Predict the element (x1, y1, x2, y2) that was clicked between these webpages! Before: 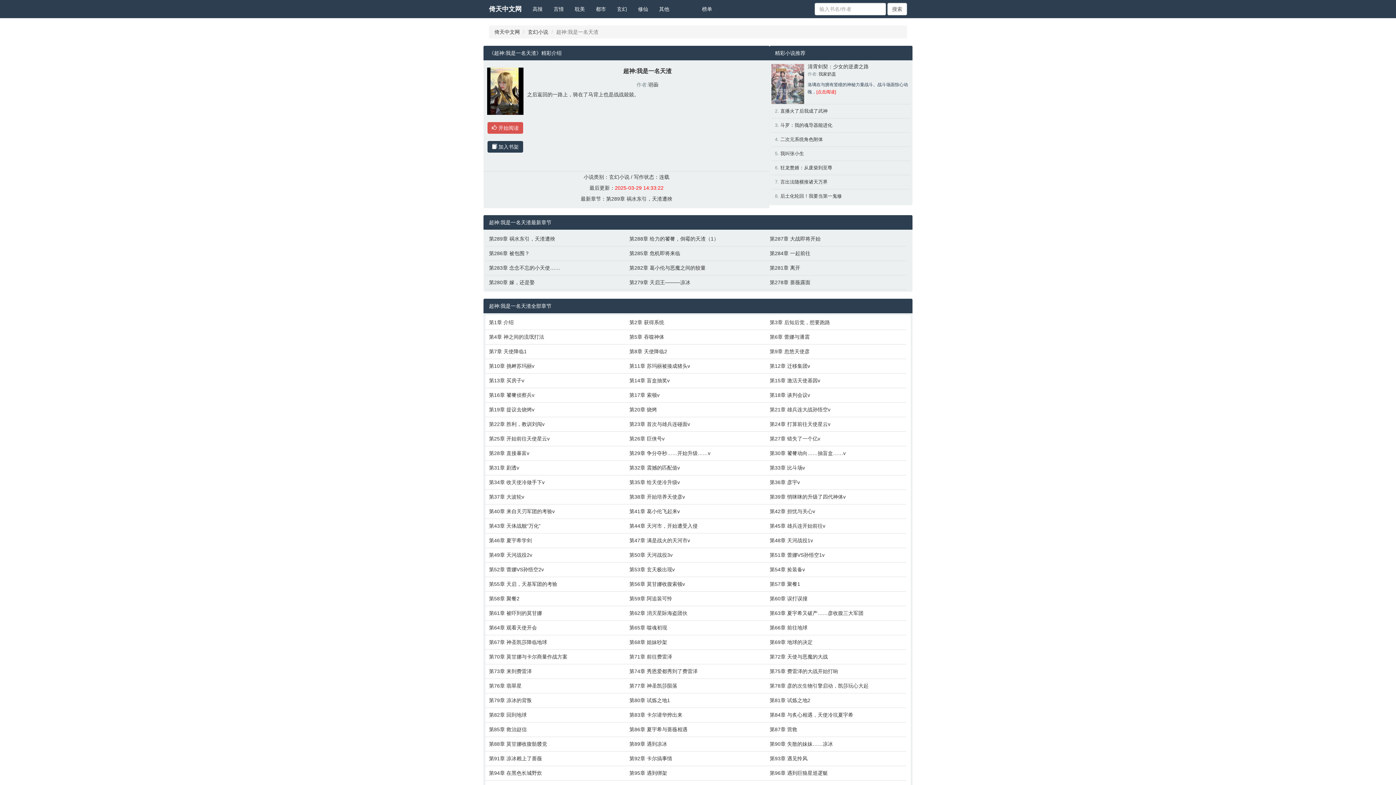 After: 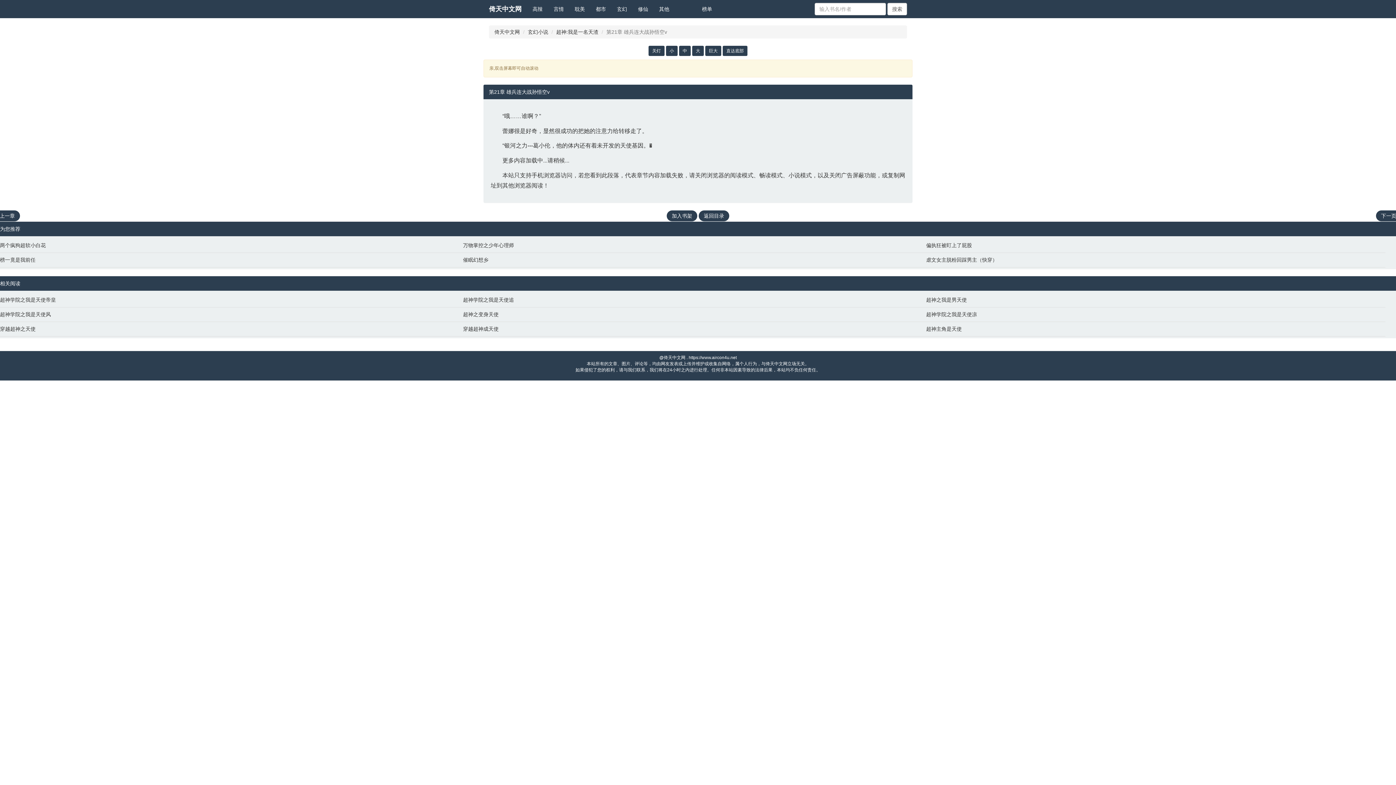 Action: bbox: (769, 406, 903, 413) label: 第21章 雄兵连大战孙悟空v